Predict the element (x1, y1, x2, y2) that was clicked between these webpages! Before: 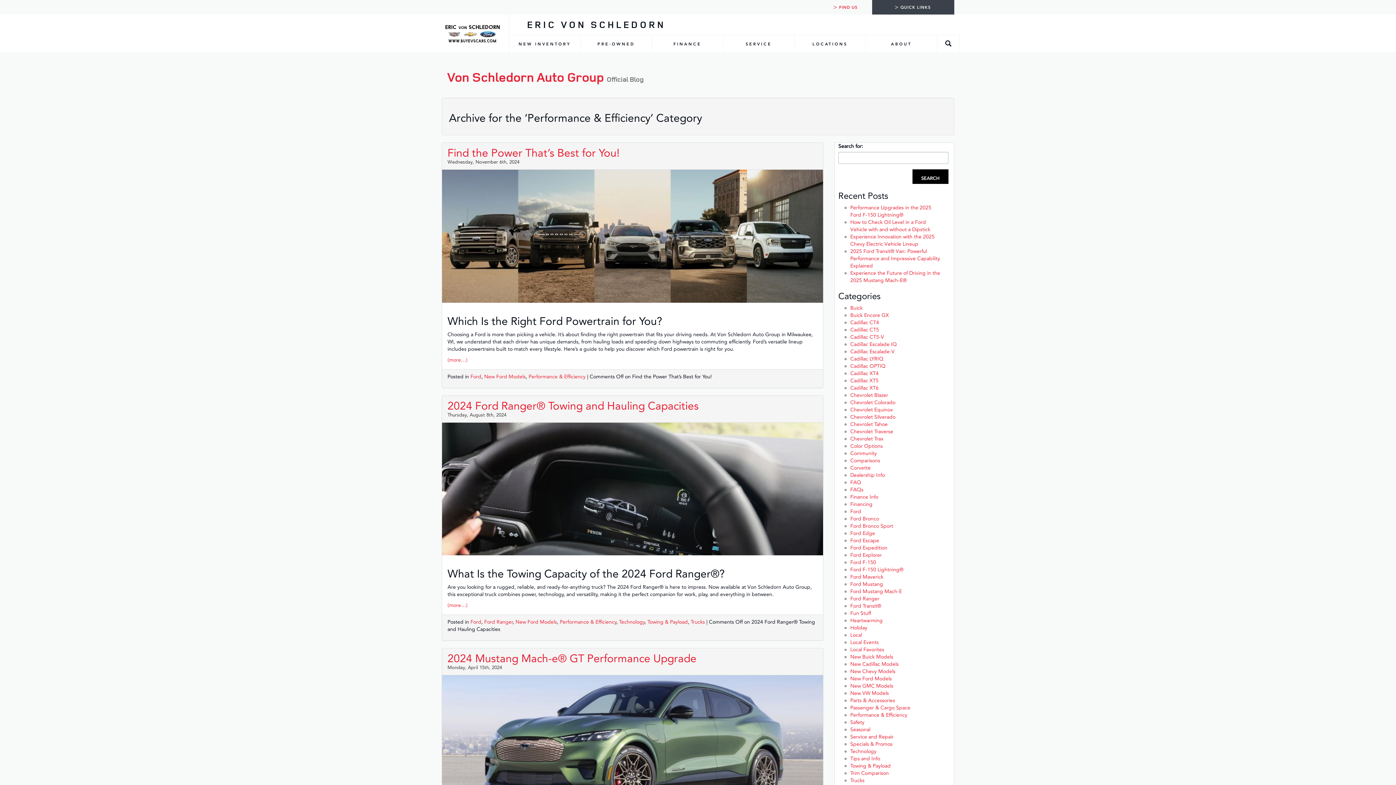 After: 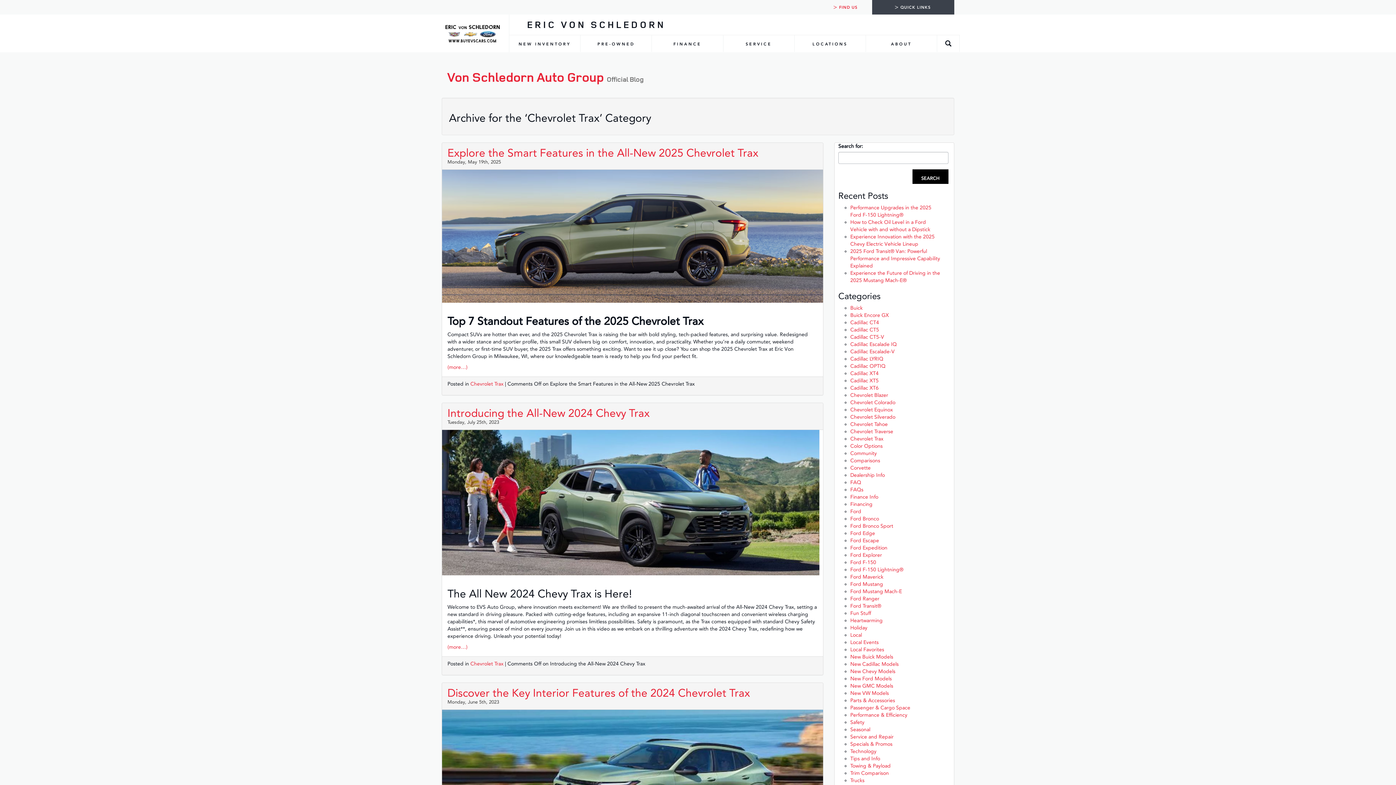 Action: bbox: (850, 436, 883, 442) label: Chevrolet Trax